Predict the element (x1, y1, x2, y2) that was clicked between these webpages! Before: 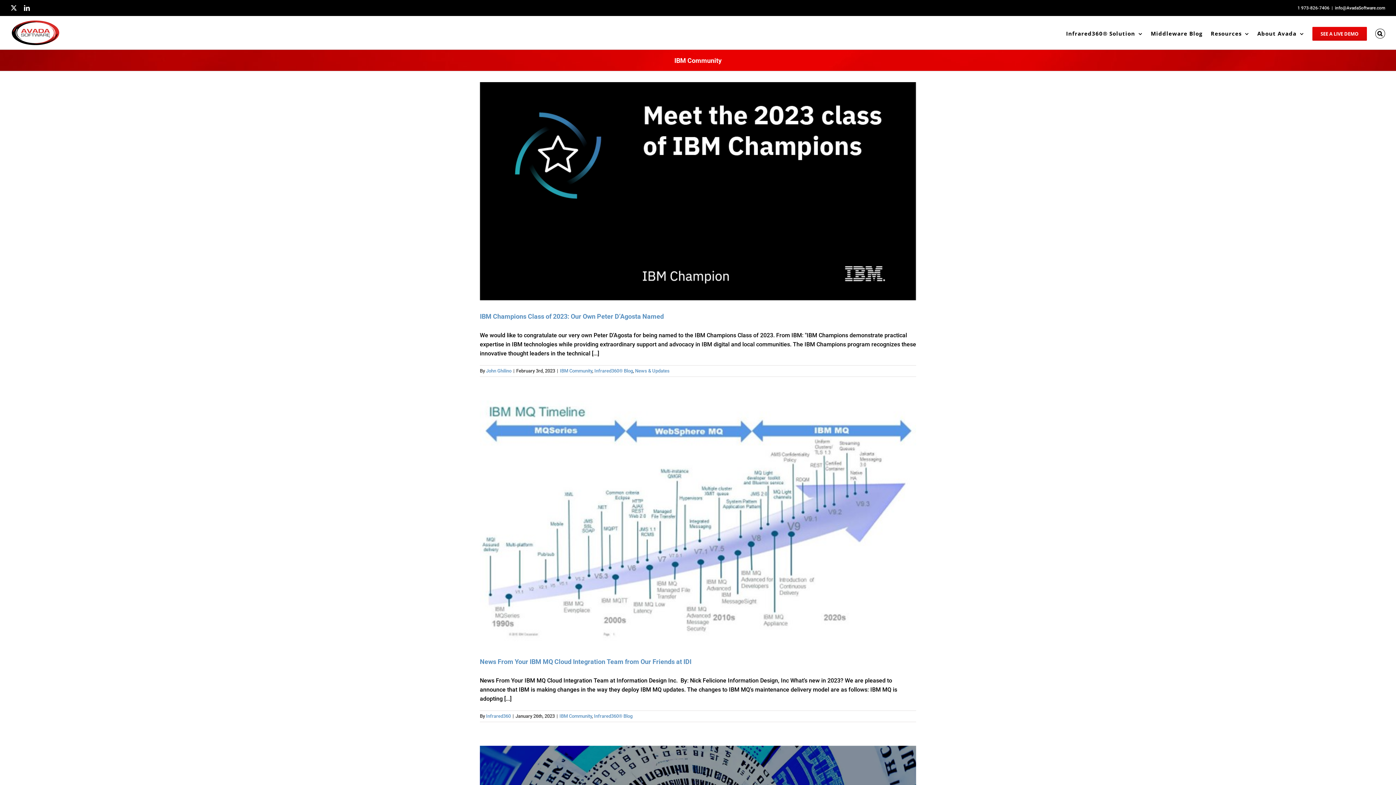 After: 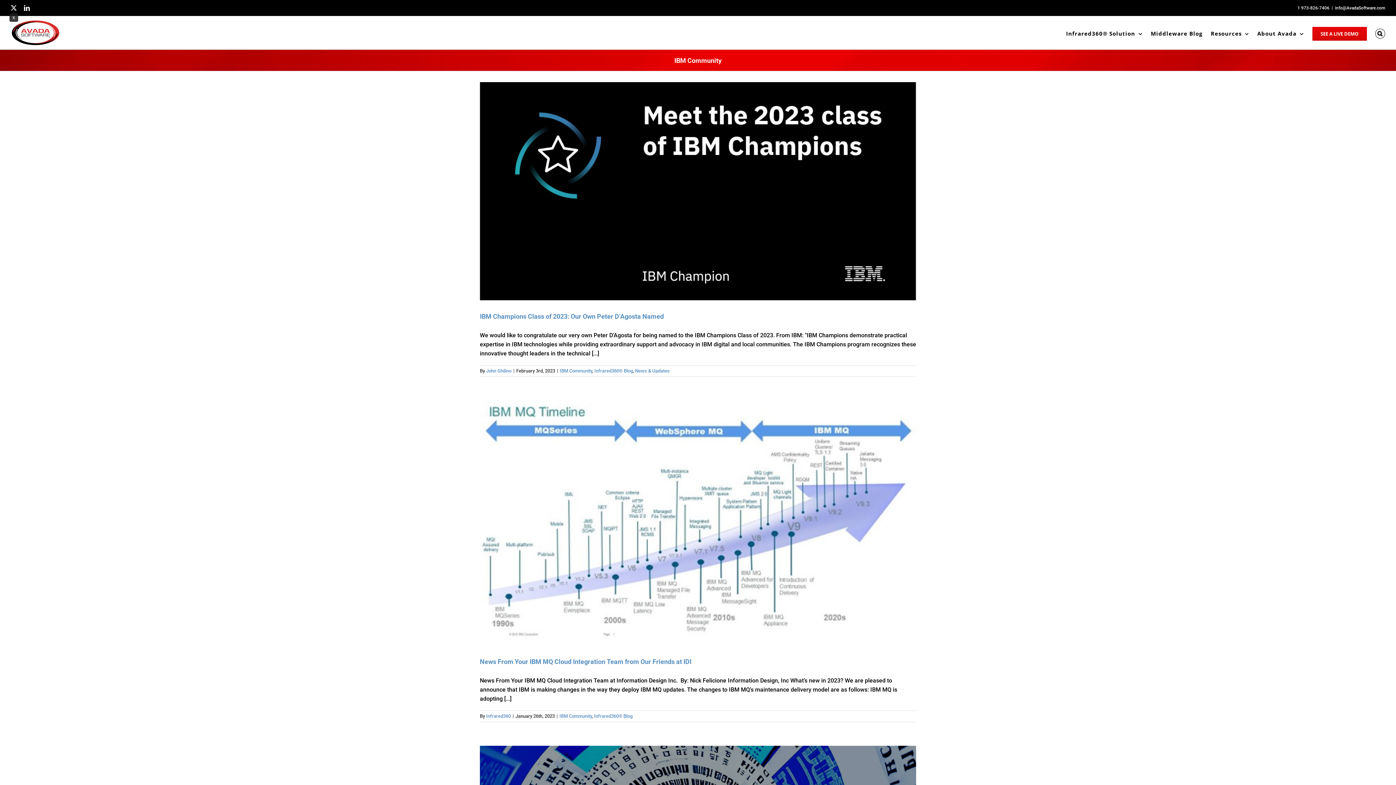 Action: label: X bbox: (10, 5, 16, 10)